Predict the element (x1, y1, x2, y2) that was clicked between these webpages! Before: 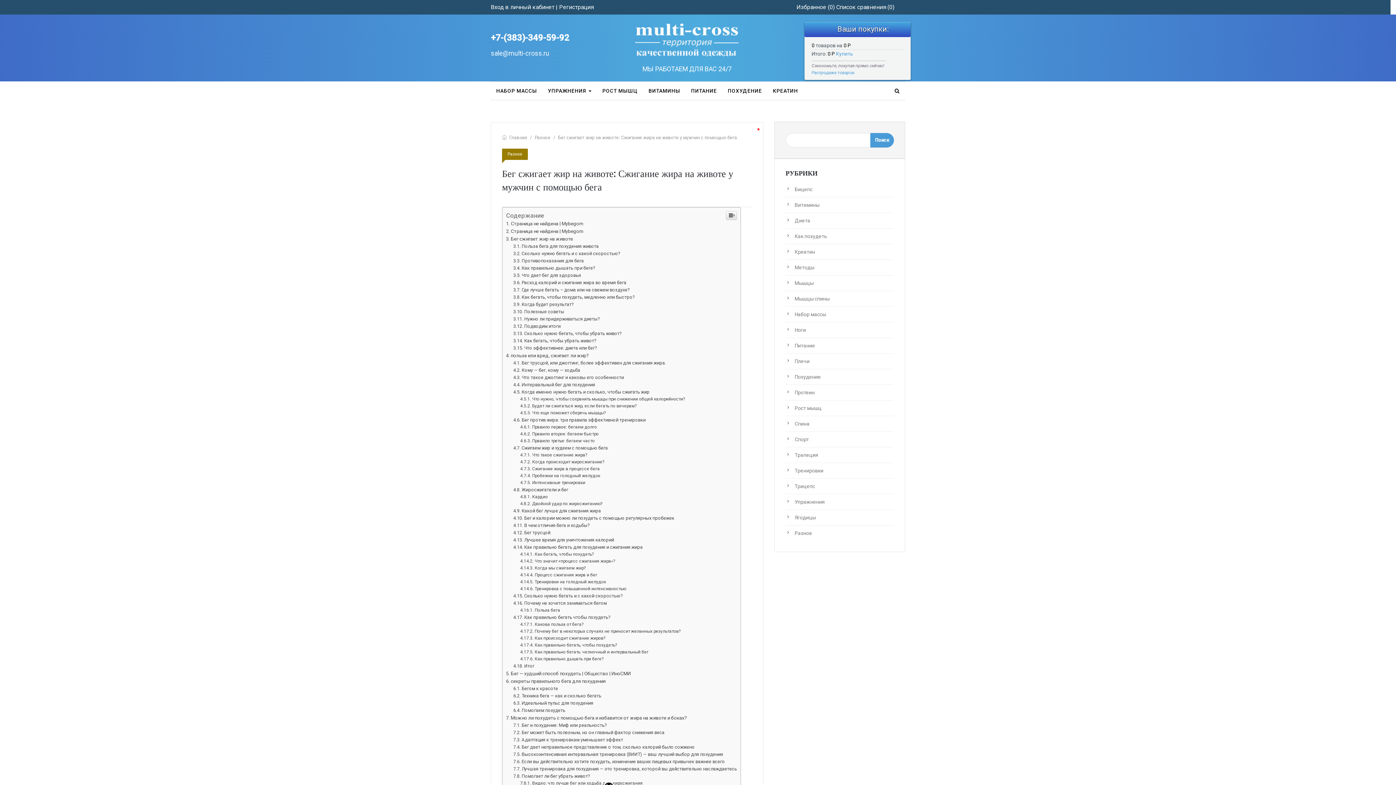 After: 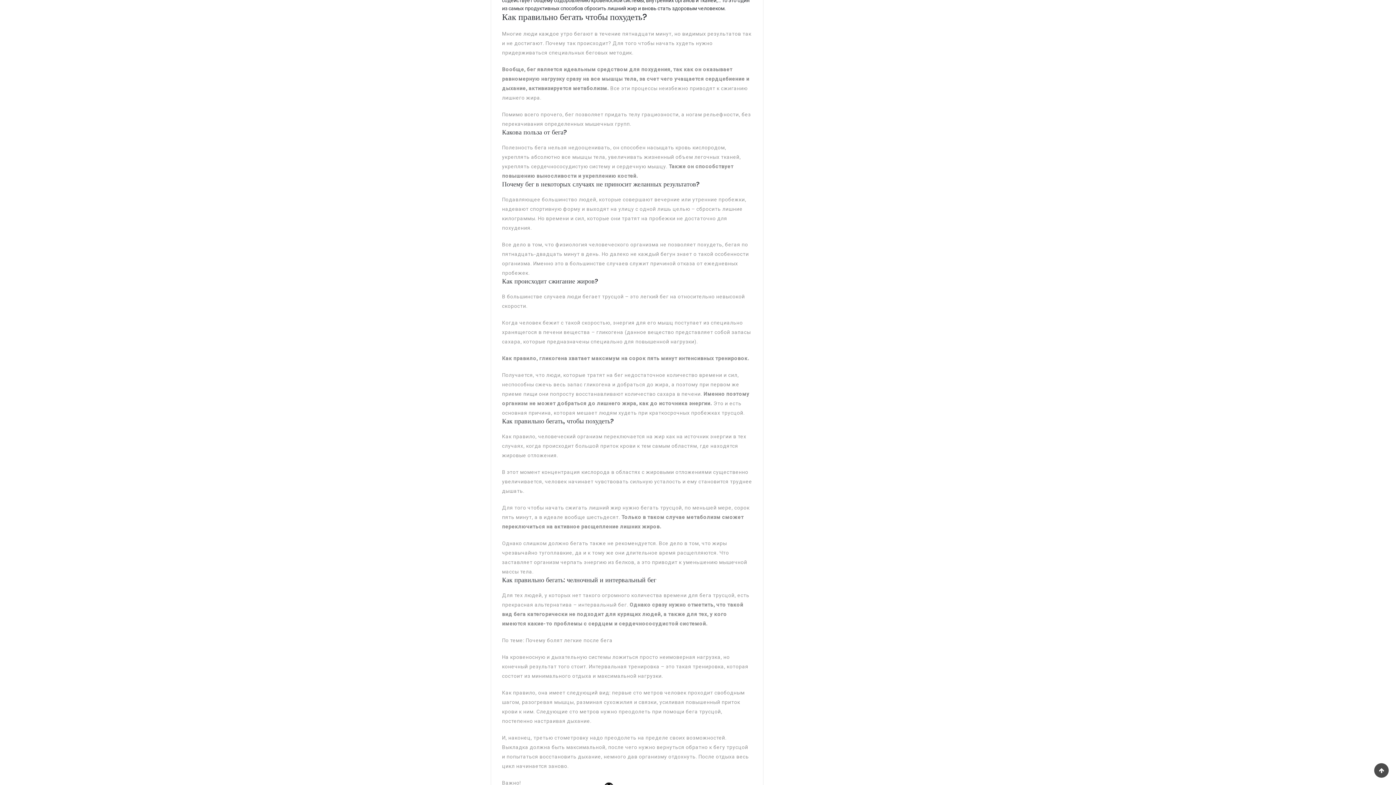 Action: label: Как правильно бегать чтобы похудеть? bbox: (513, 762, 610, 768)